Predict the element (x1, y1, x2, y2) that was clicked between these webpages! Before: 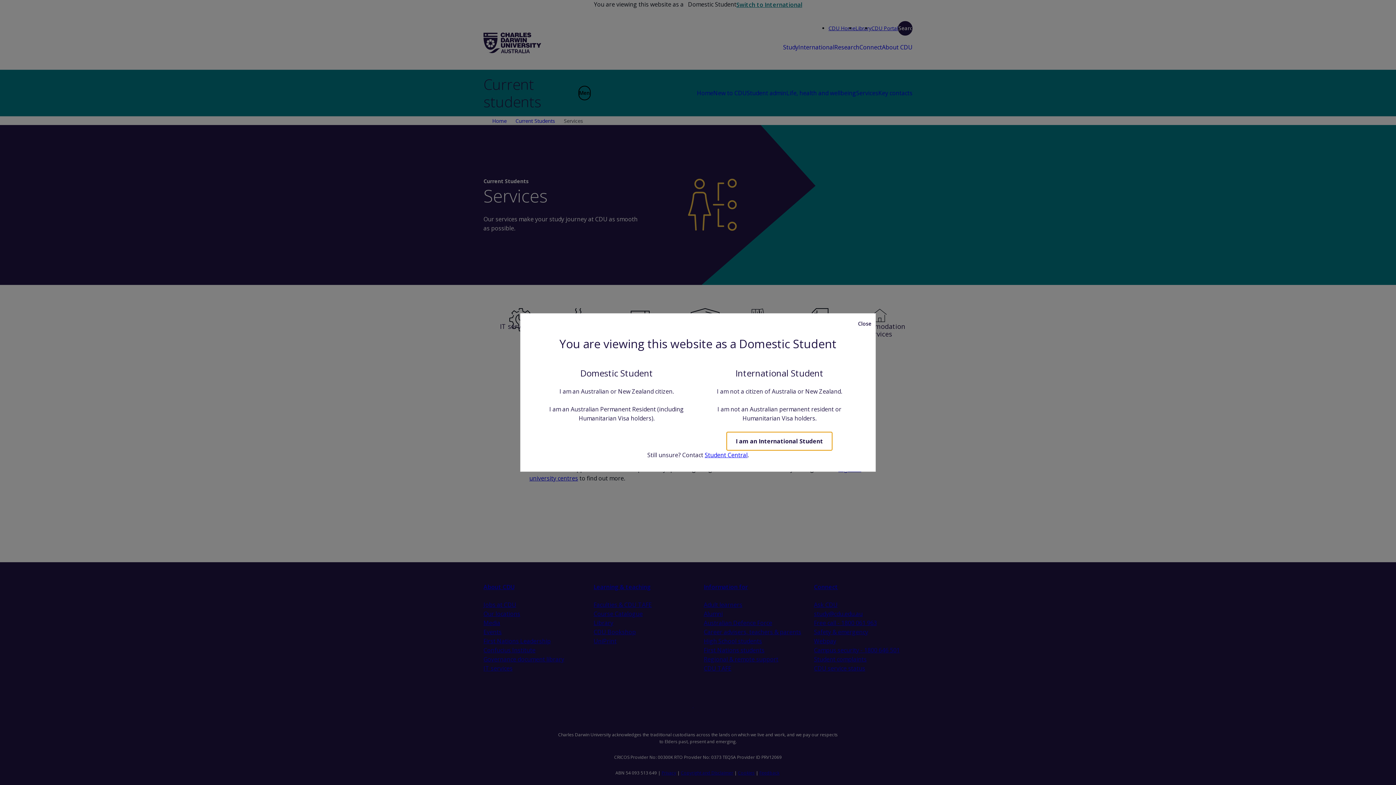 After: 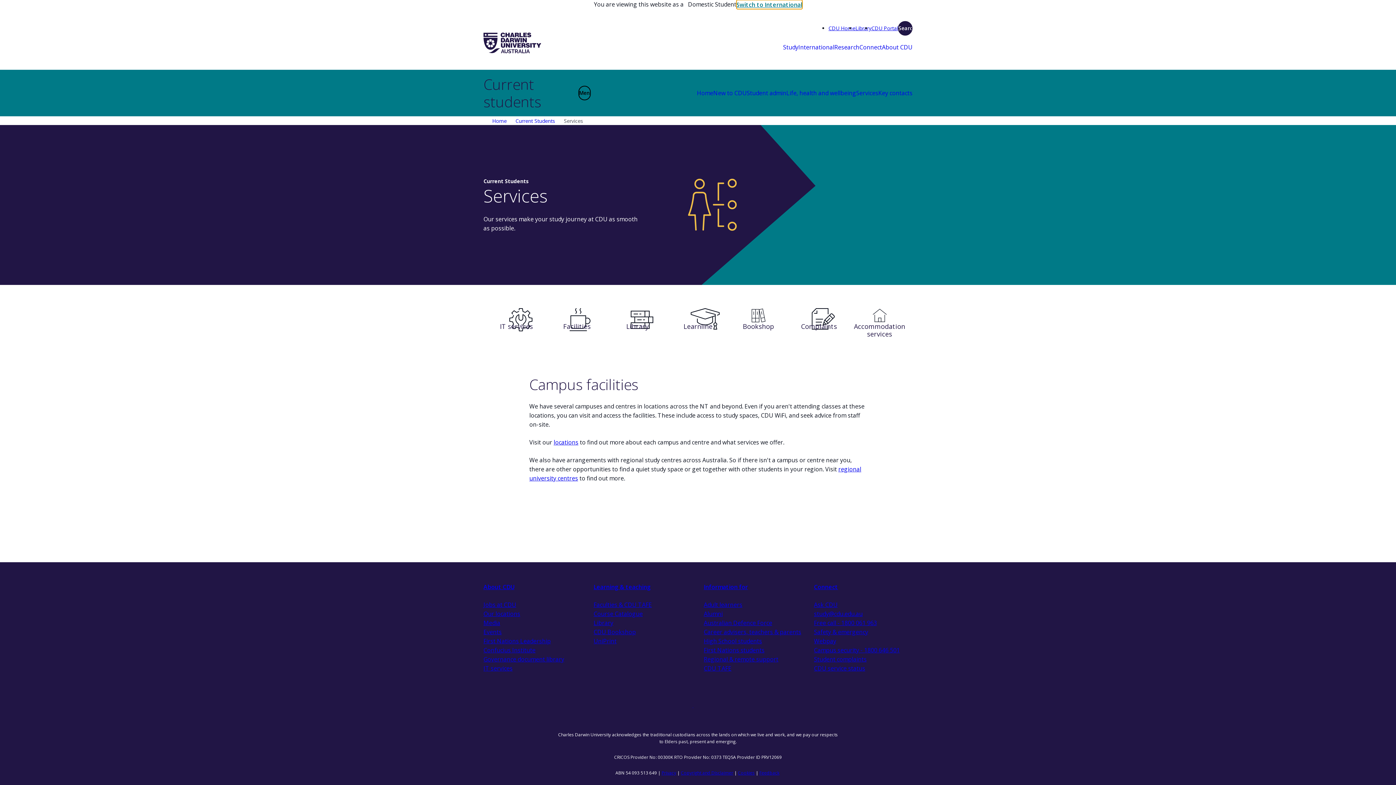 Action: label: Close bbox: (858, 316, 872, 331)